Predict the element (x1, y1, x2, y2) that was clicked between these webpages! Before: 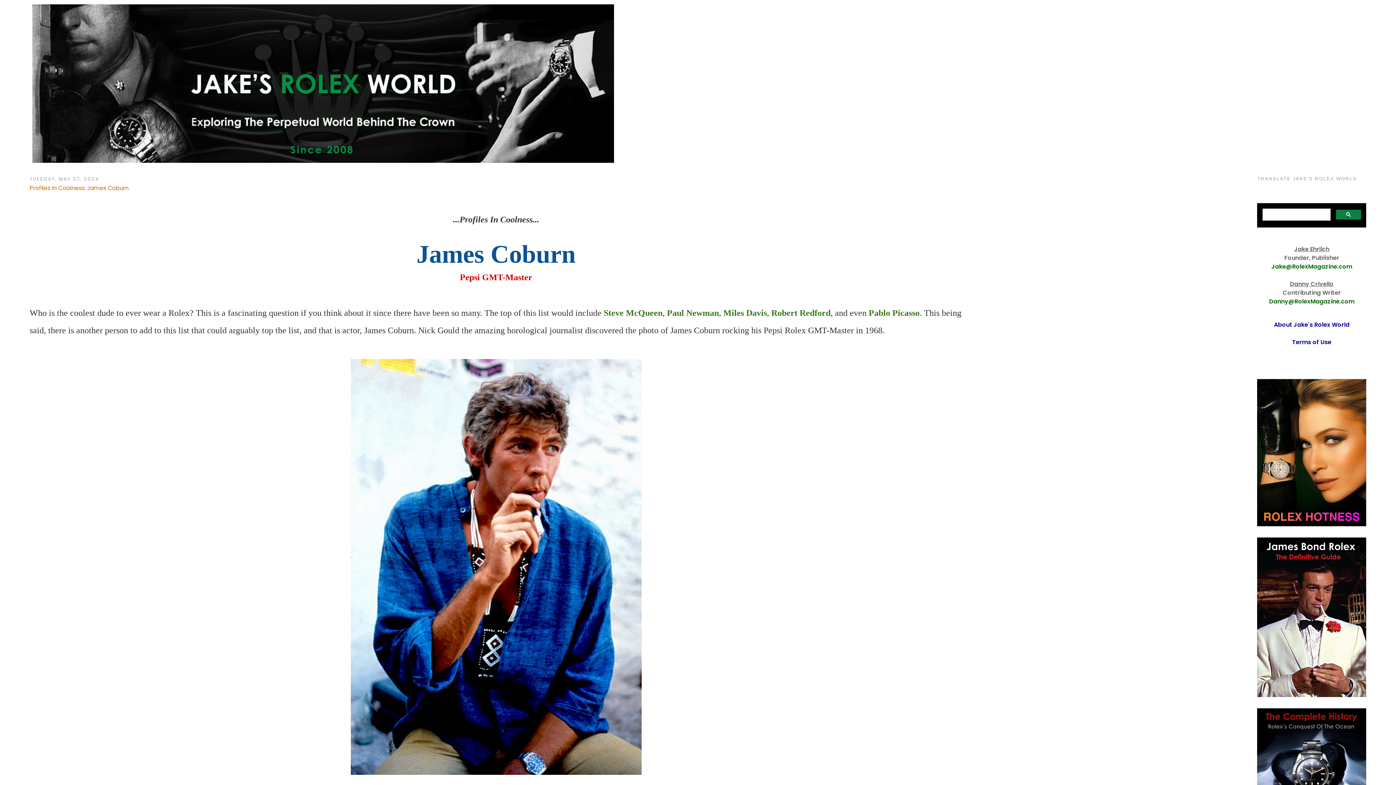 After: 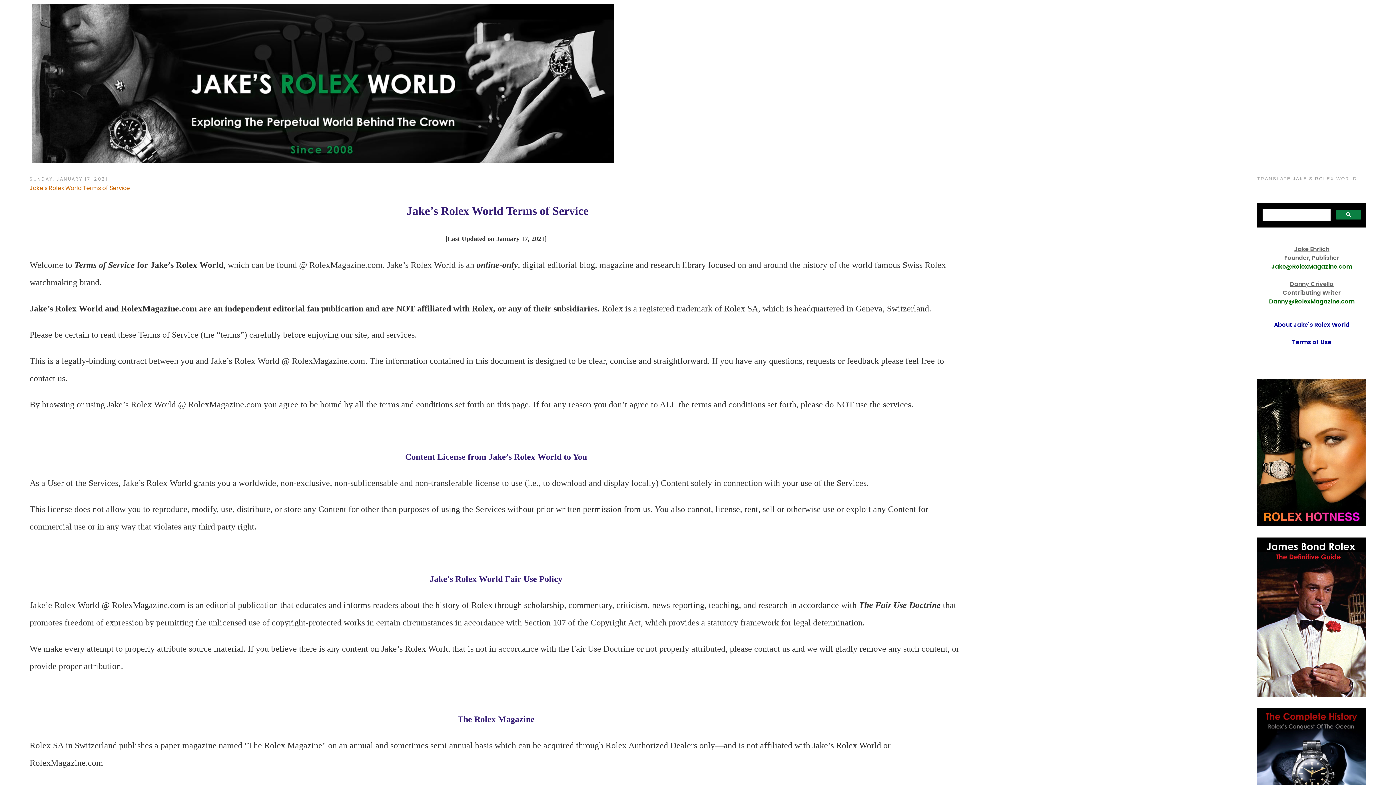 Action: label: Terms of Use bbox: (1292, 338, 1331, 346)